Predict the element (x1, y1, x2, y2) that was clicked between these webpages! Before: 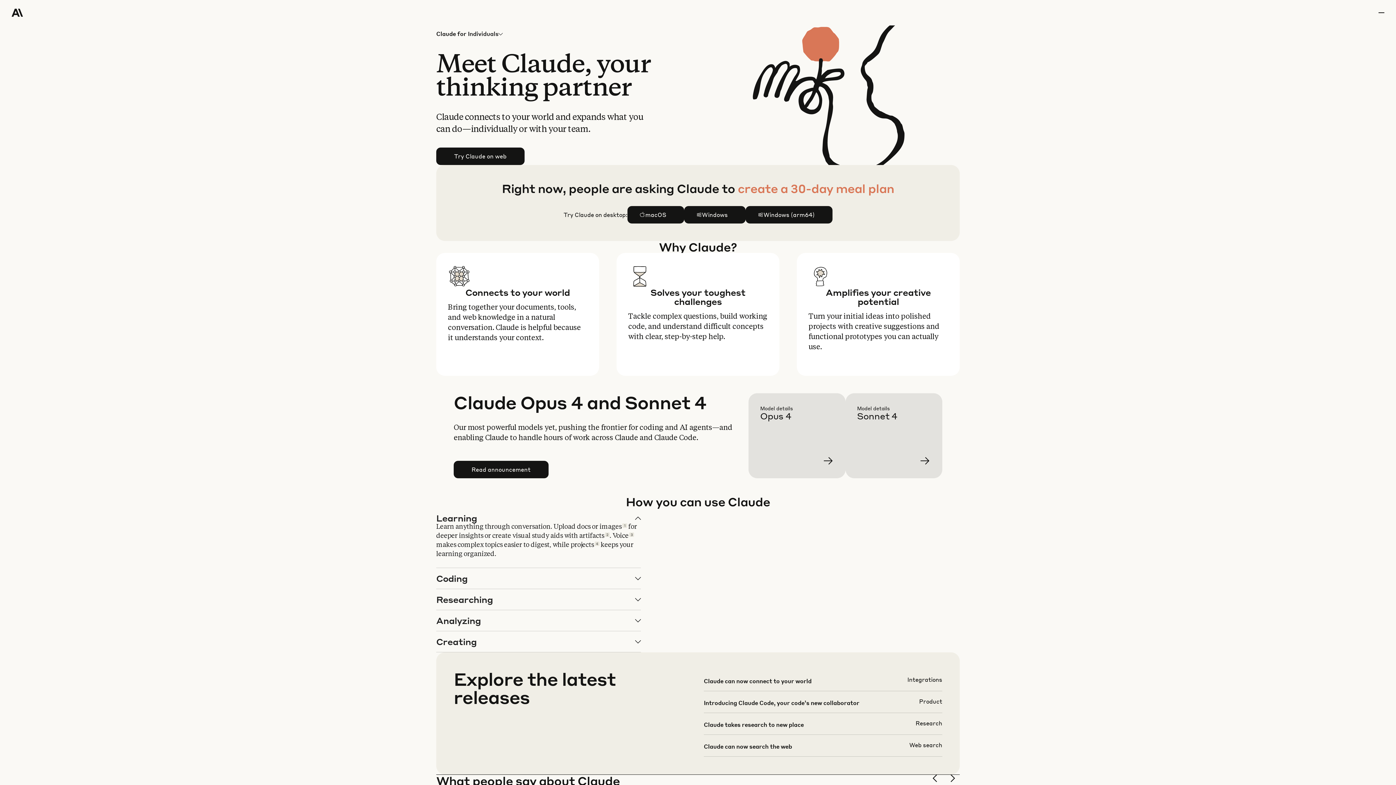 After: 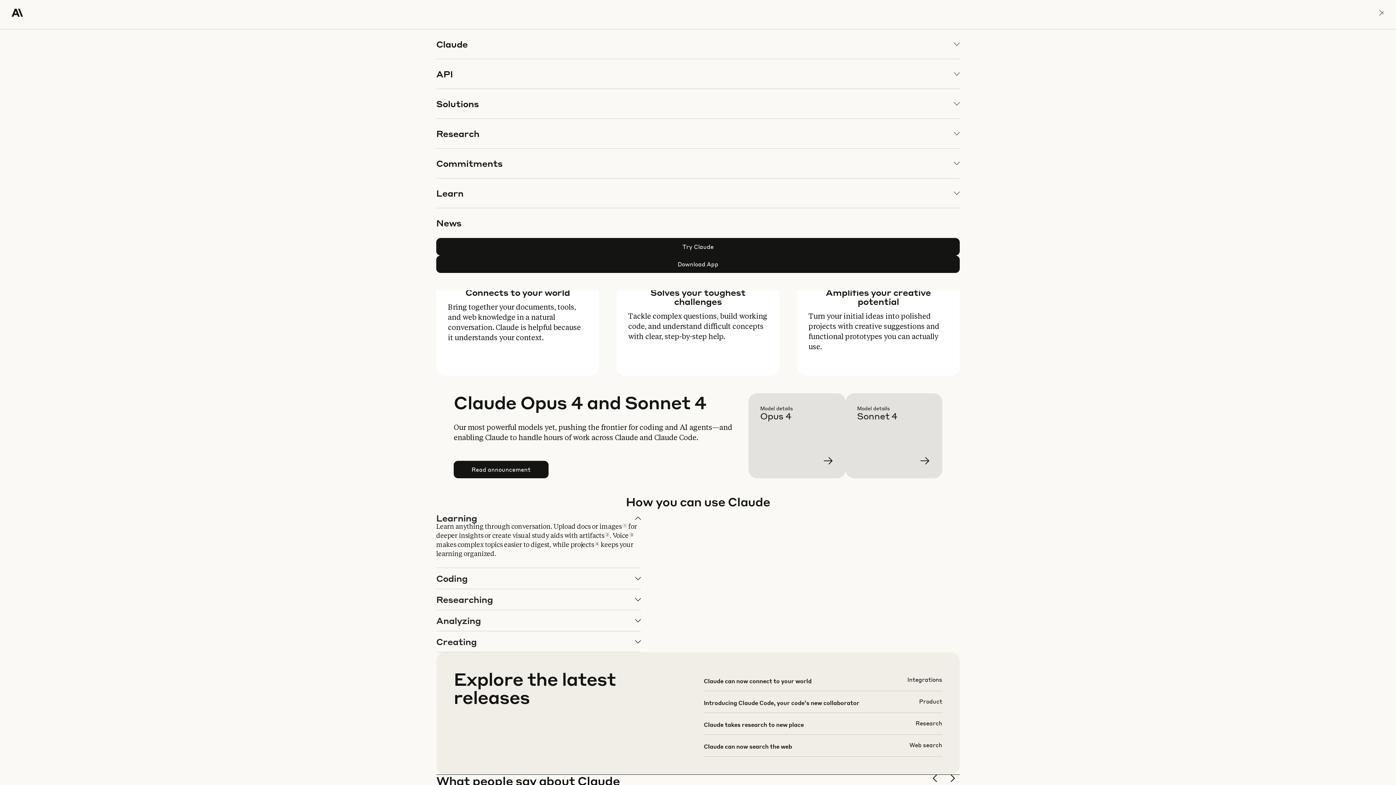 Action: bbox: (1378, 0, 1384, 25) label: menu